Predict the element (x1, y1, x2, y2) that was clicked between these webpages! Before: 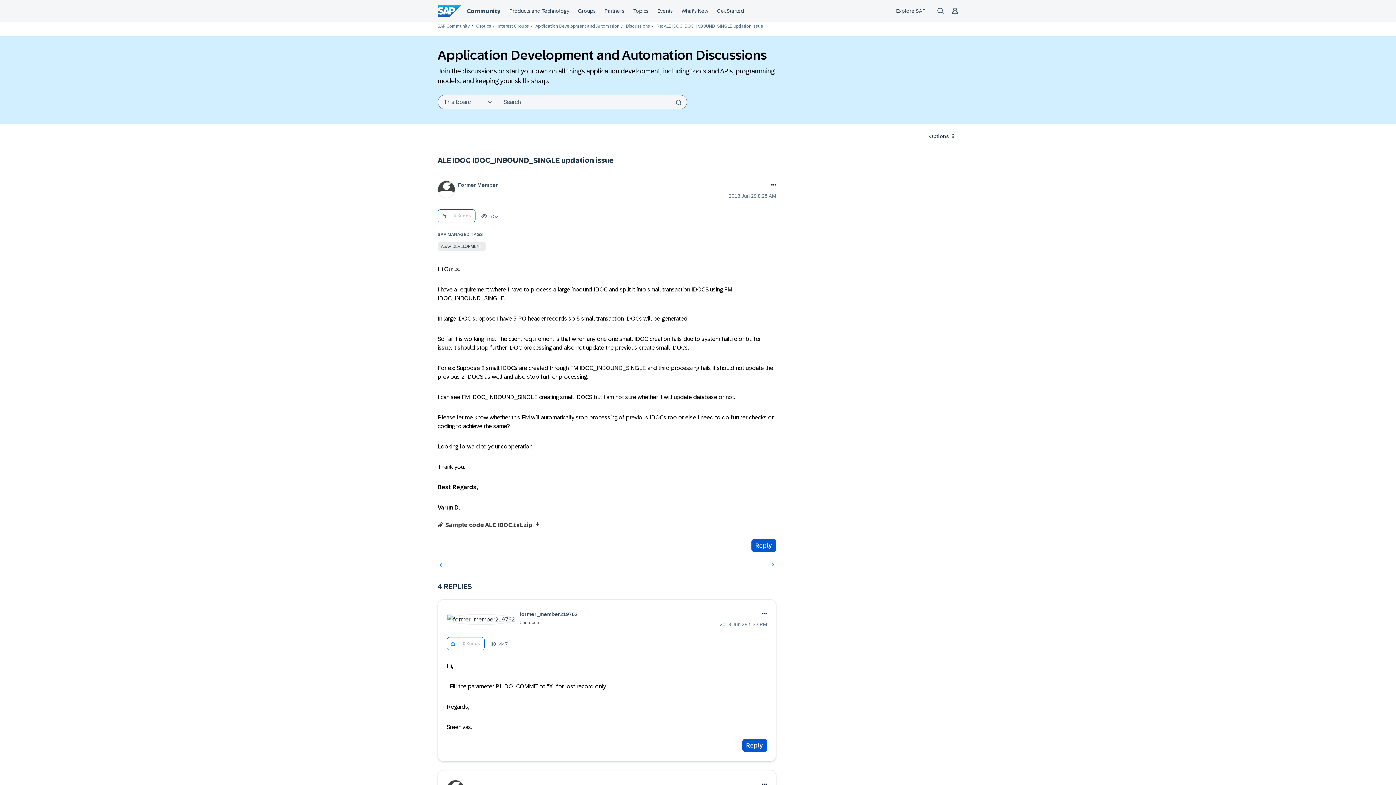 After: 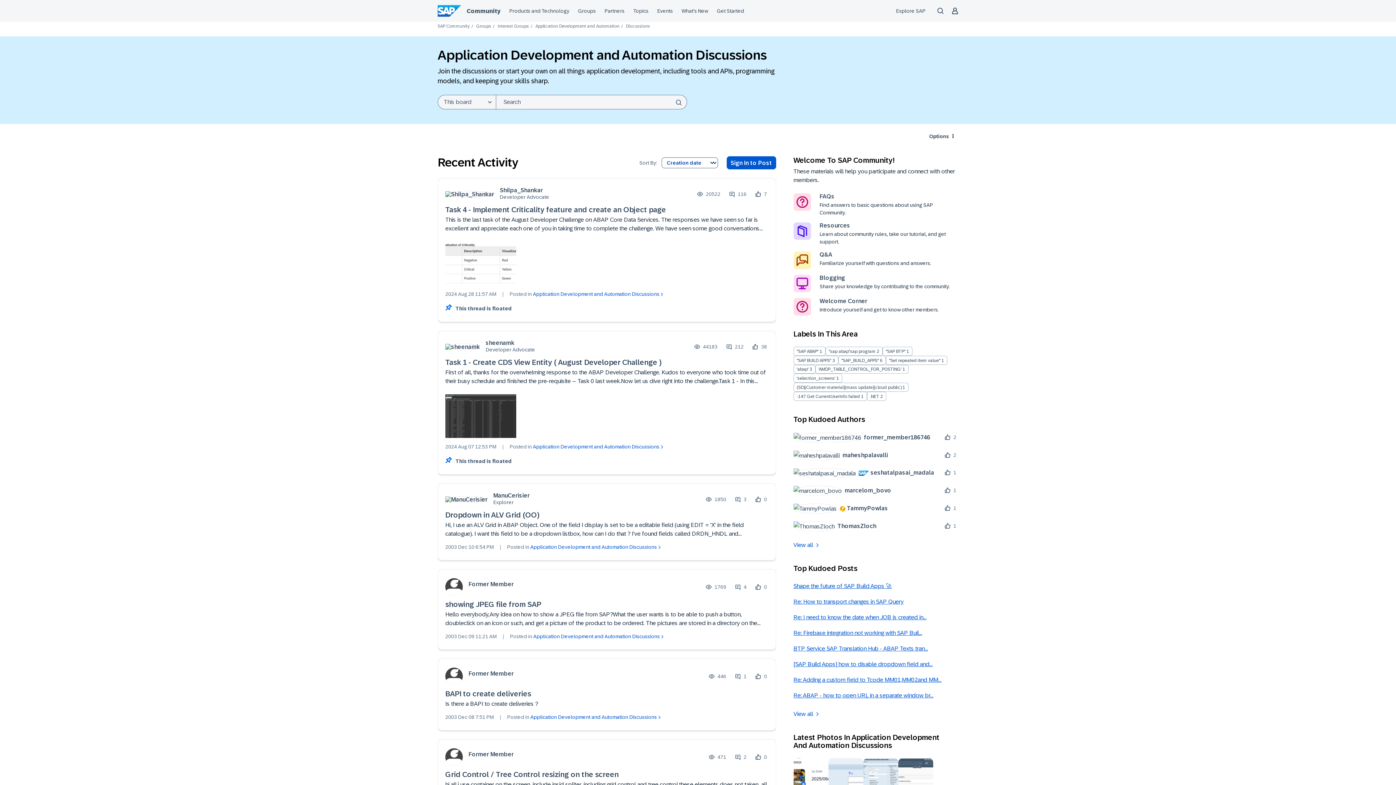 Action: bbox: (605, 561, 608, 562)